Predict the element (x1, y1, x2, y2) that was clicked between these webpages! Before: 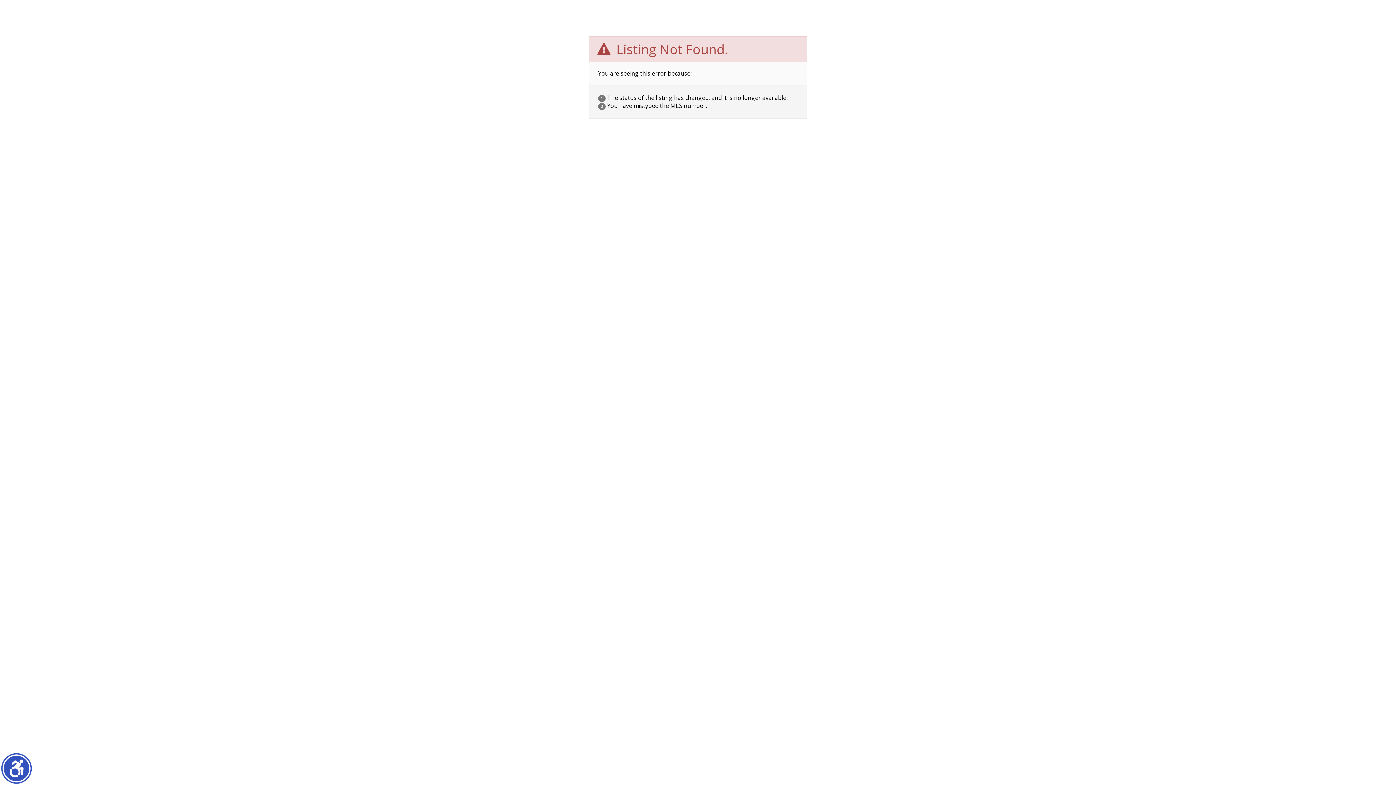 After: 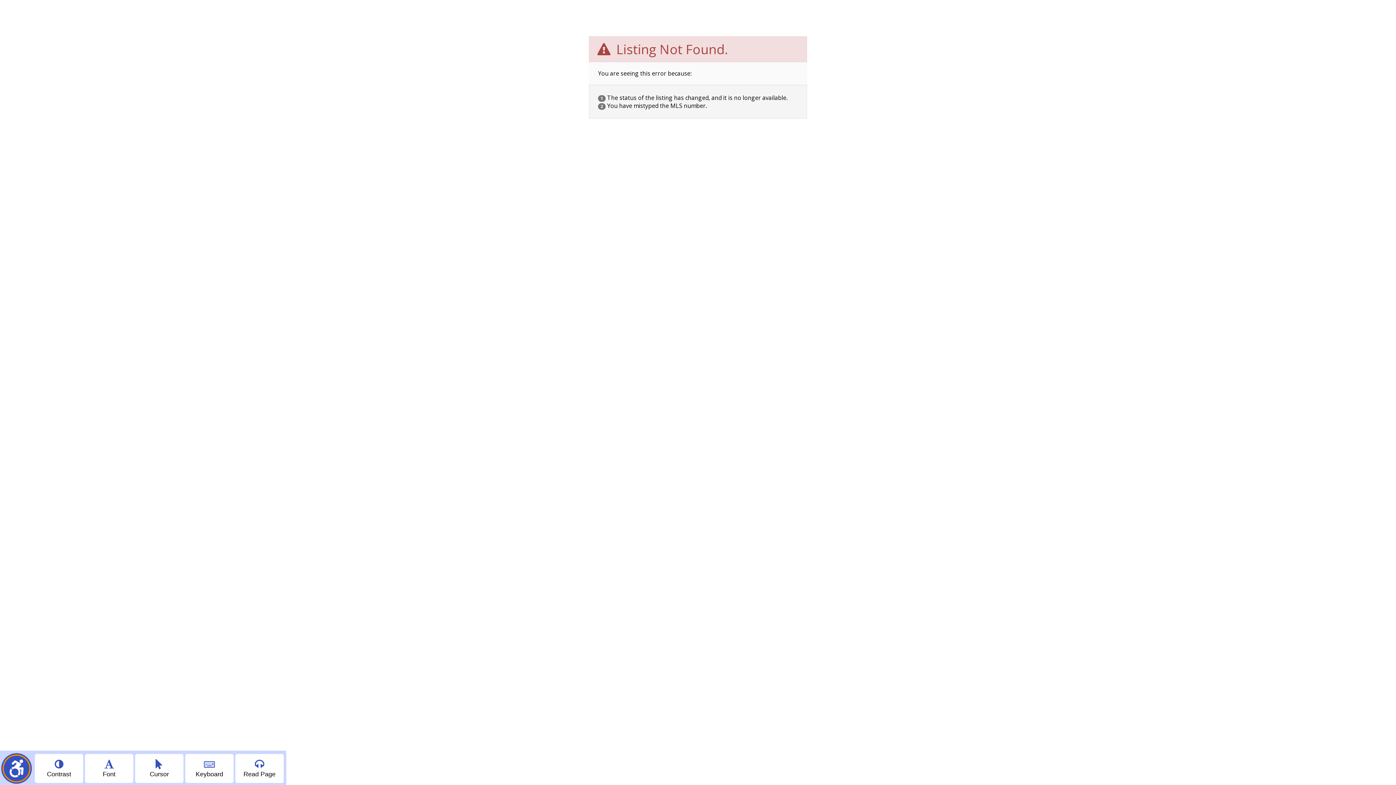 Action: label: Show accessibility menu bbox: (2, 754, 30, 782)